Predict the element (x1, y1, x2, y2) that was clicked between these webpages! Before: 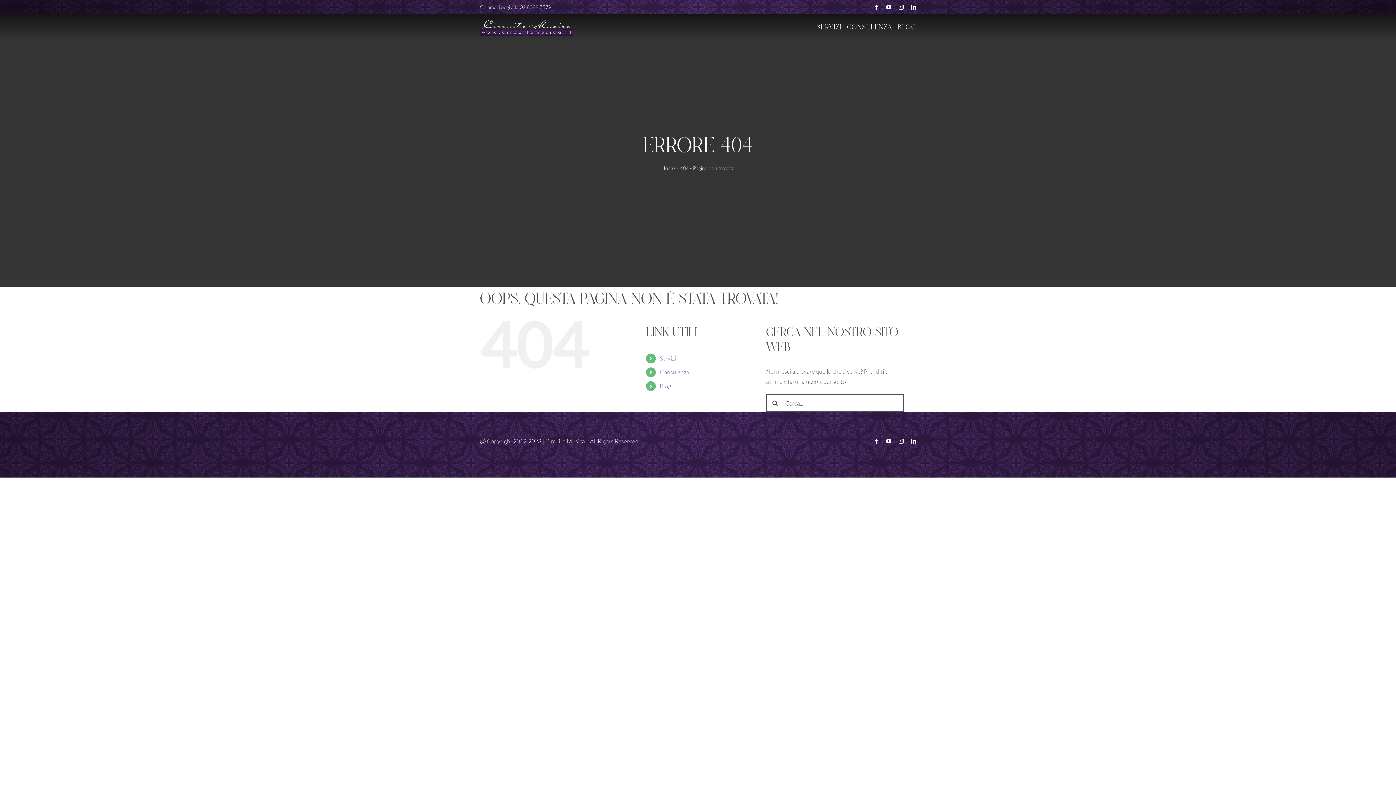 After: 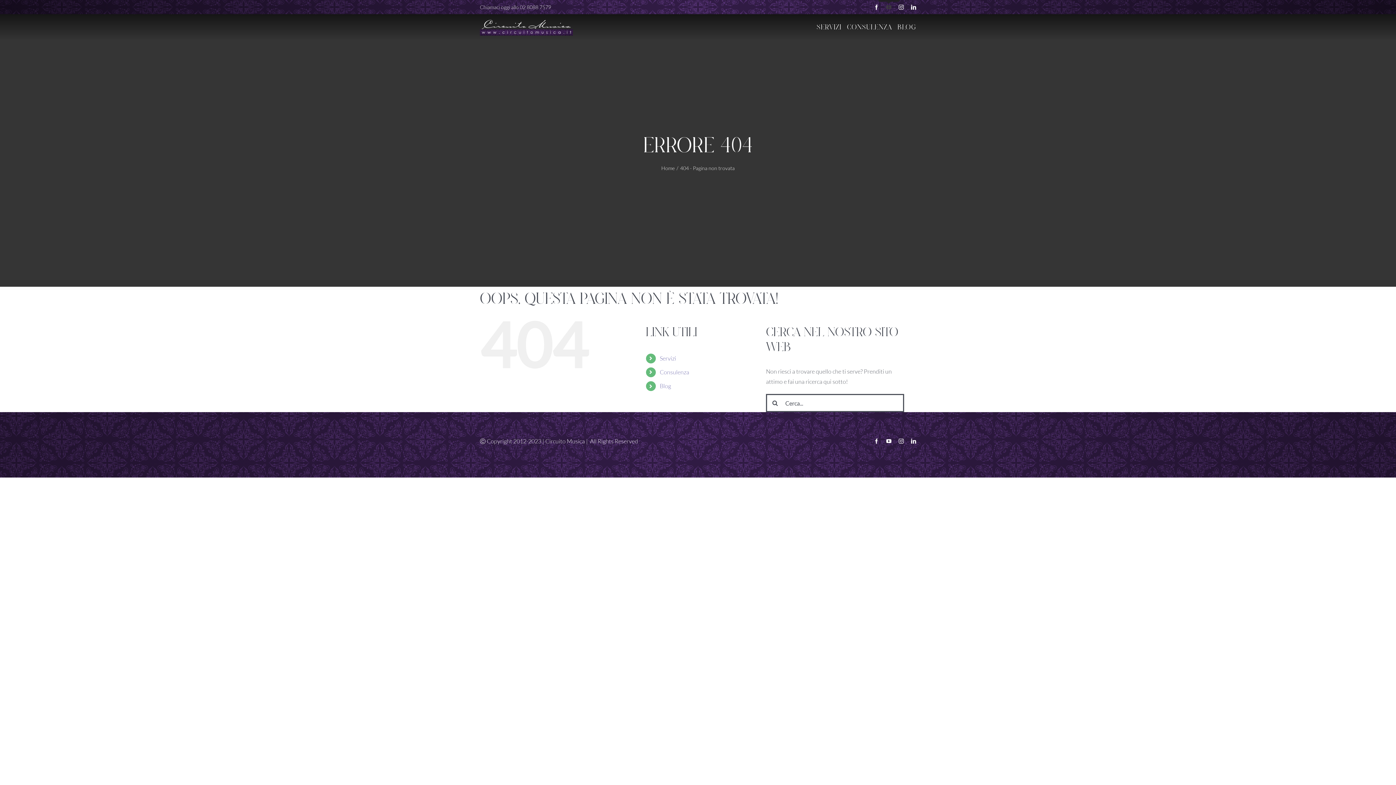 Action: label: youtube bbox: (886, 4, 891, 9)